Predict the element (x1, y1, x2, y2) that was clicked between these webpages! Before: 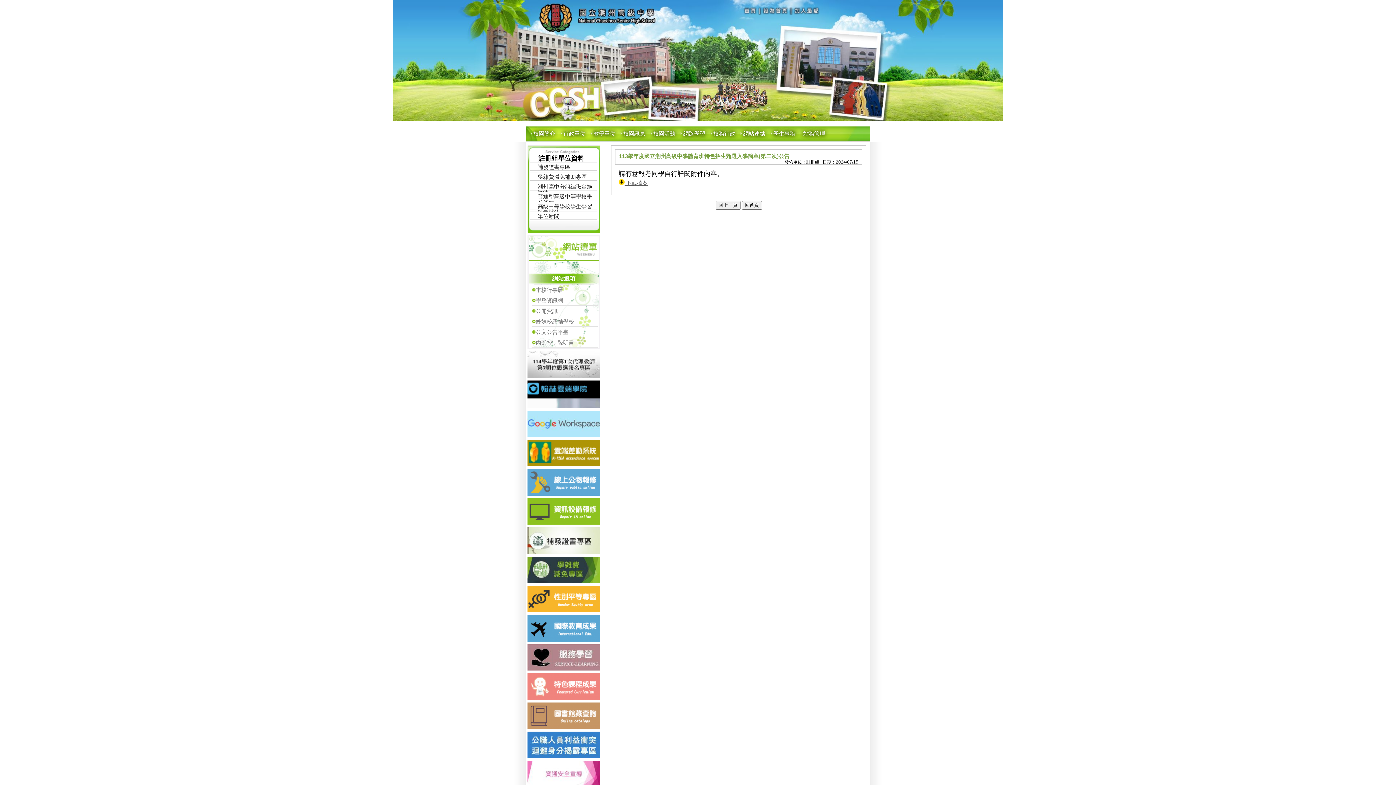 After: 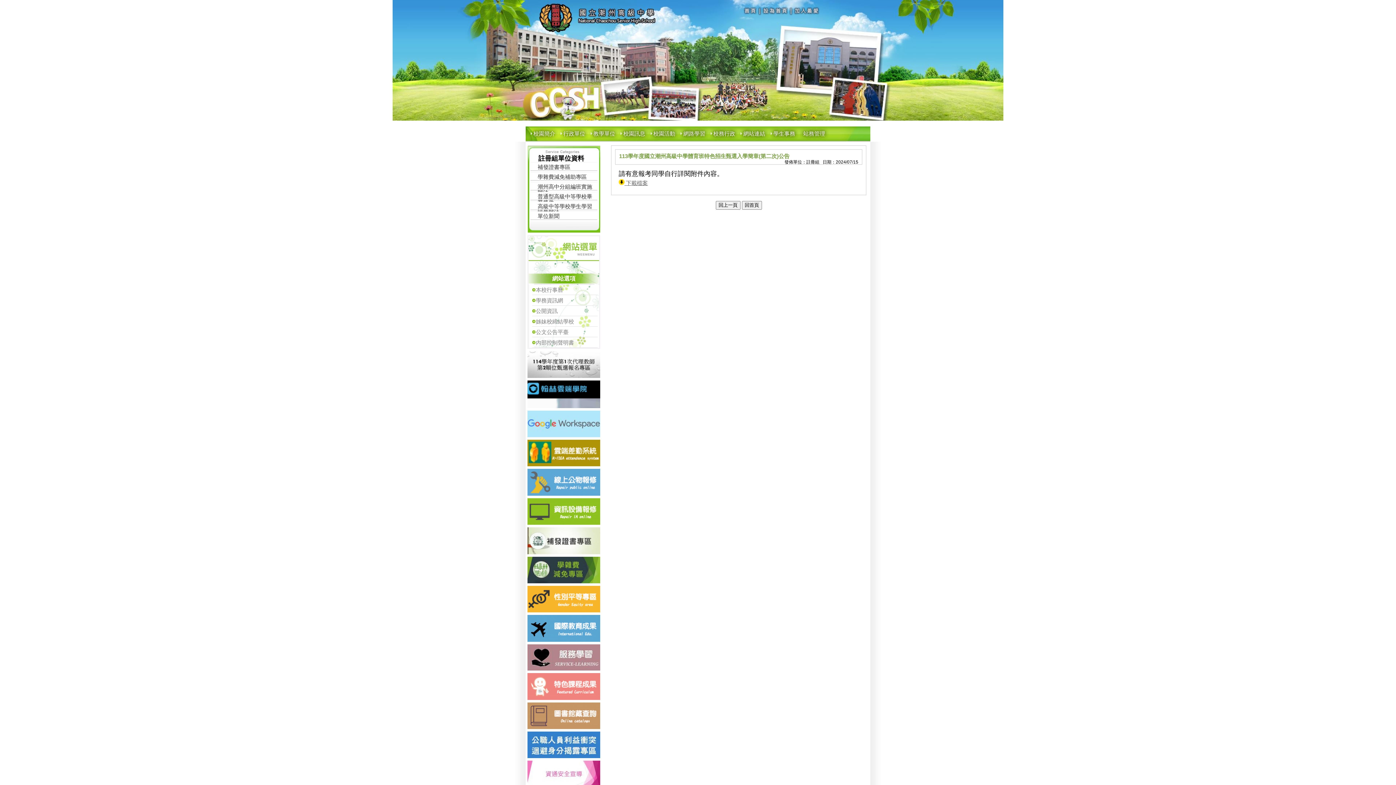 Action: bbox: (791, 10, 820, 16)